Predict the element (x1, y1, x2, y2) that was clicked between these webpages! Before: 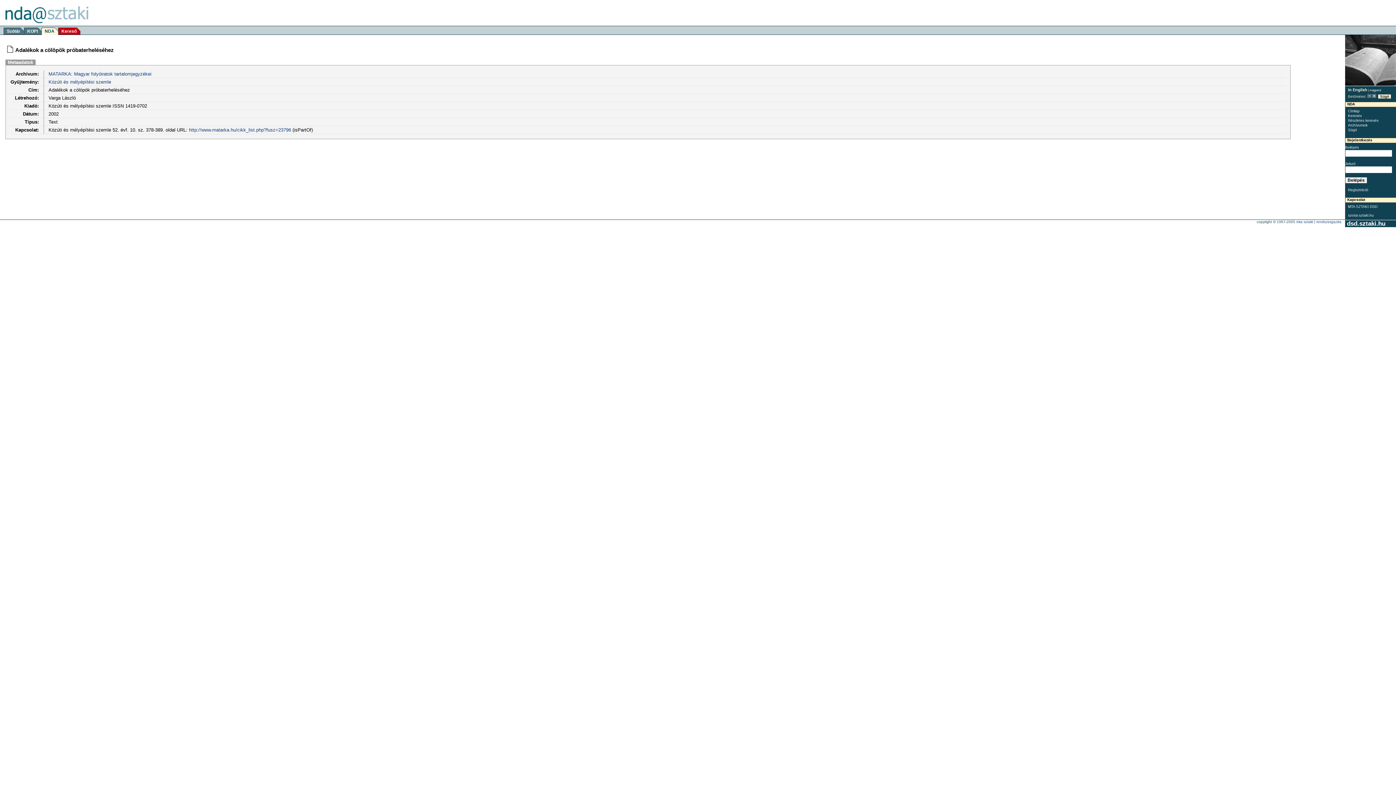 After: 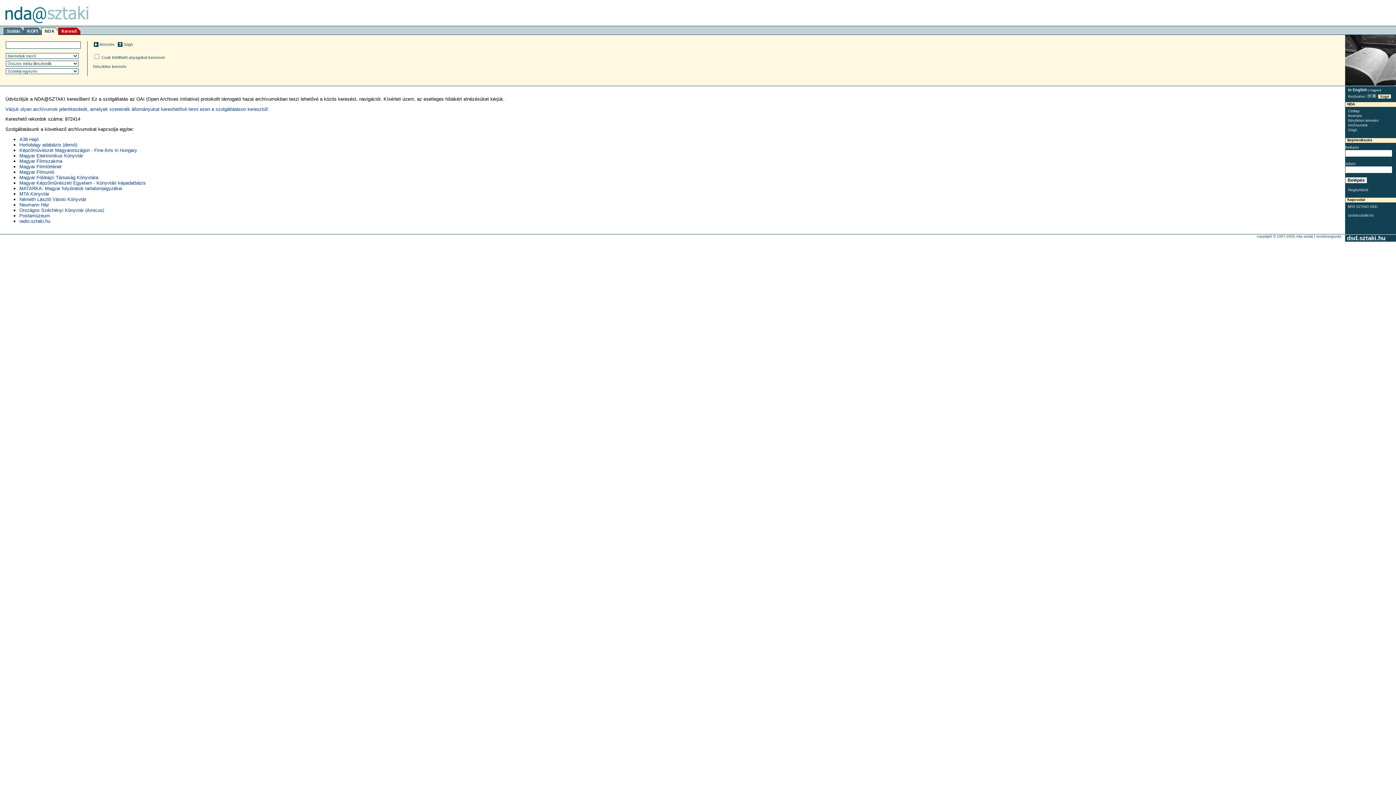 Action: bbox: (5, 18, 88, 24)